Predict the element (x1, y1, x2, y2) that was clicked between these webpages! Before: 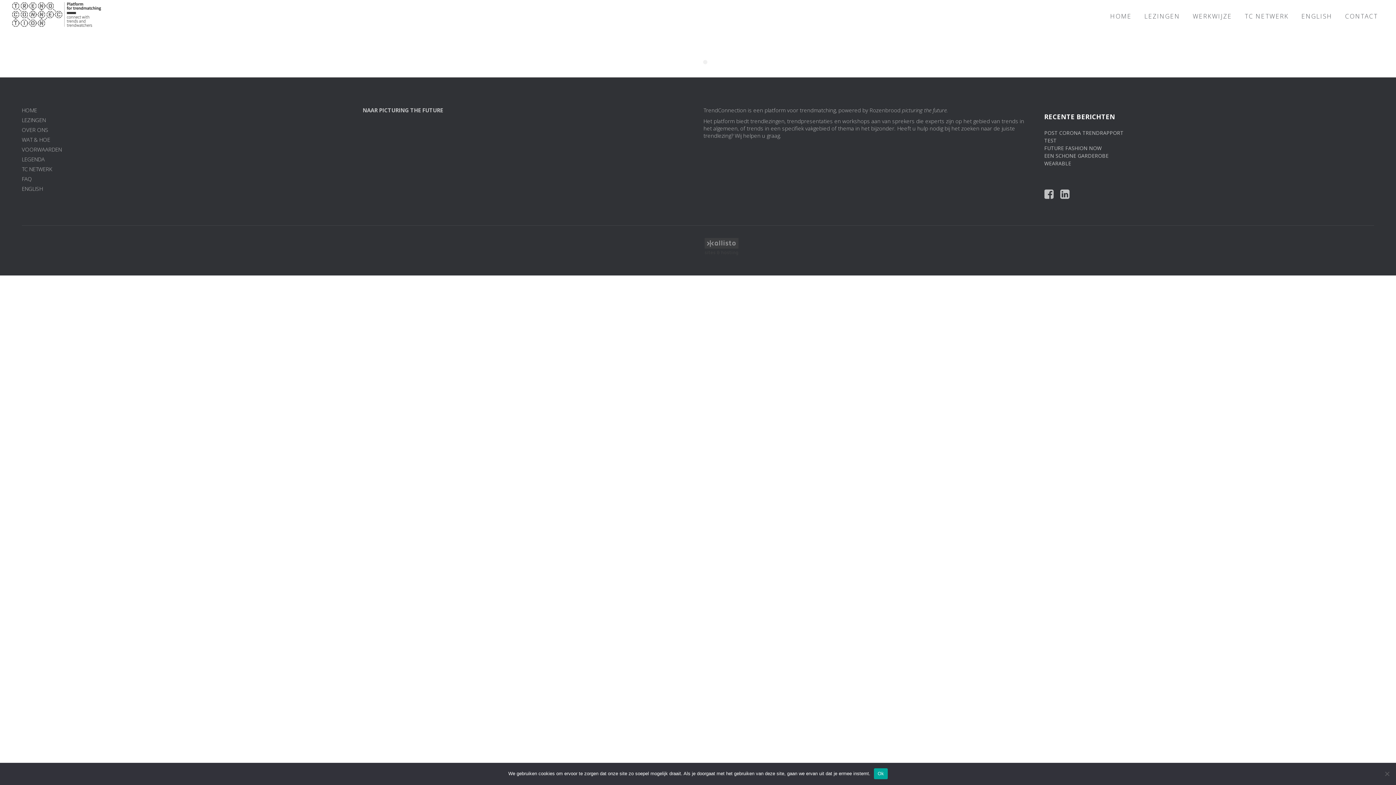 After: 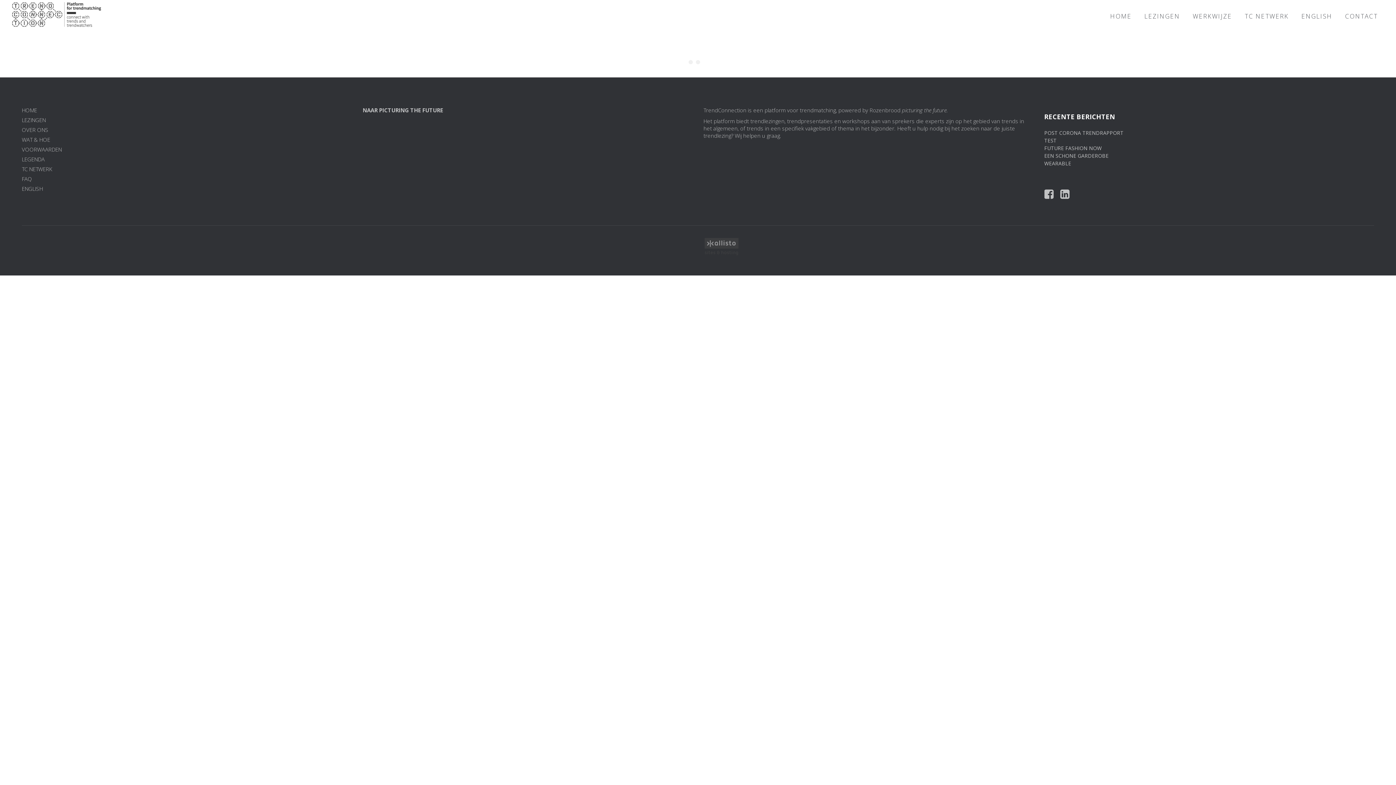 Action: bbox: (874, 768, 887, 779) label: Ok